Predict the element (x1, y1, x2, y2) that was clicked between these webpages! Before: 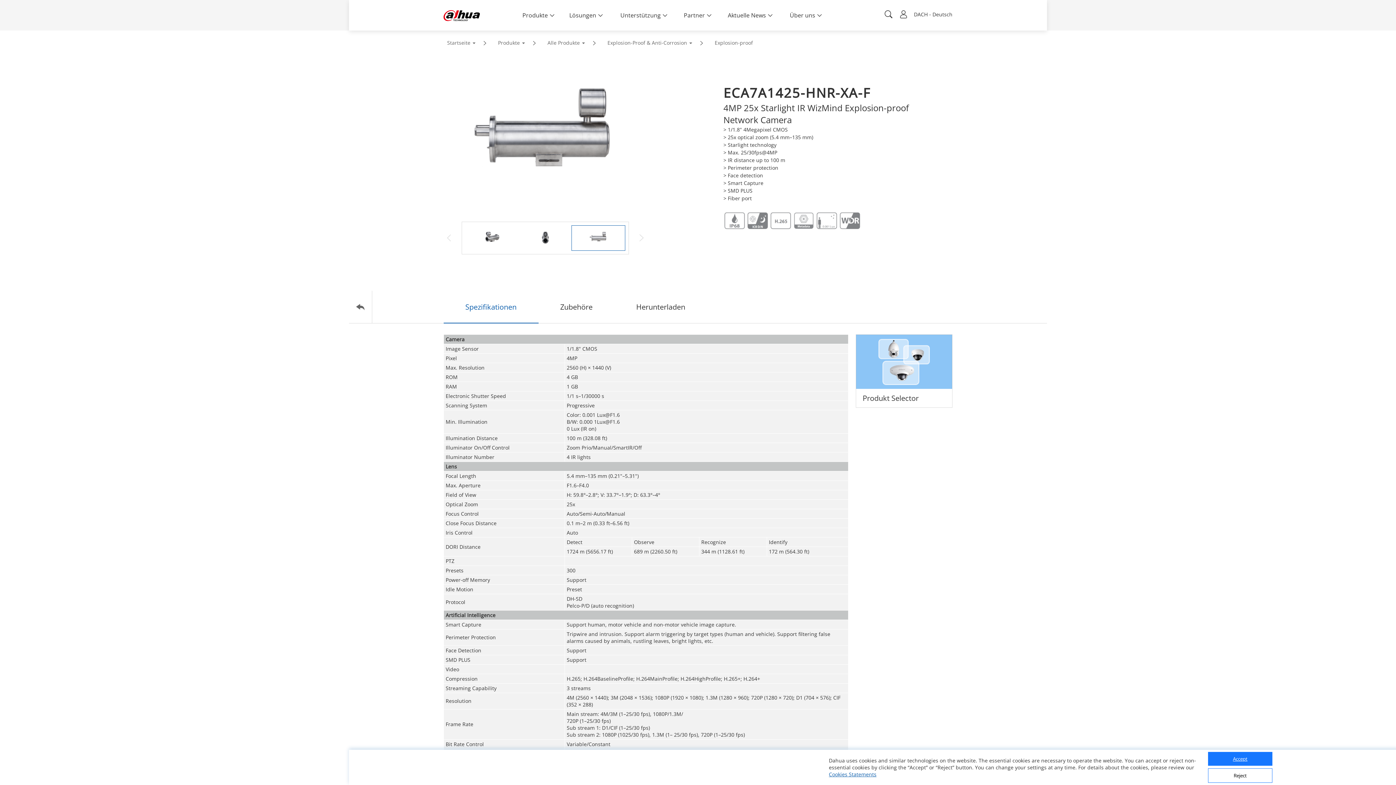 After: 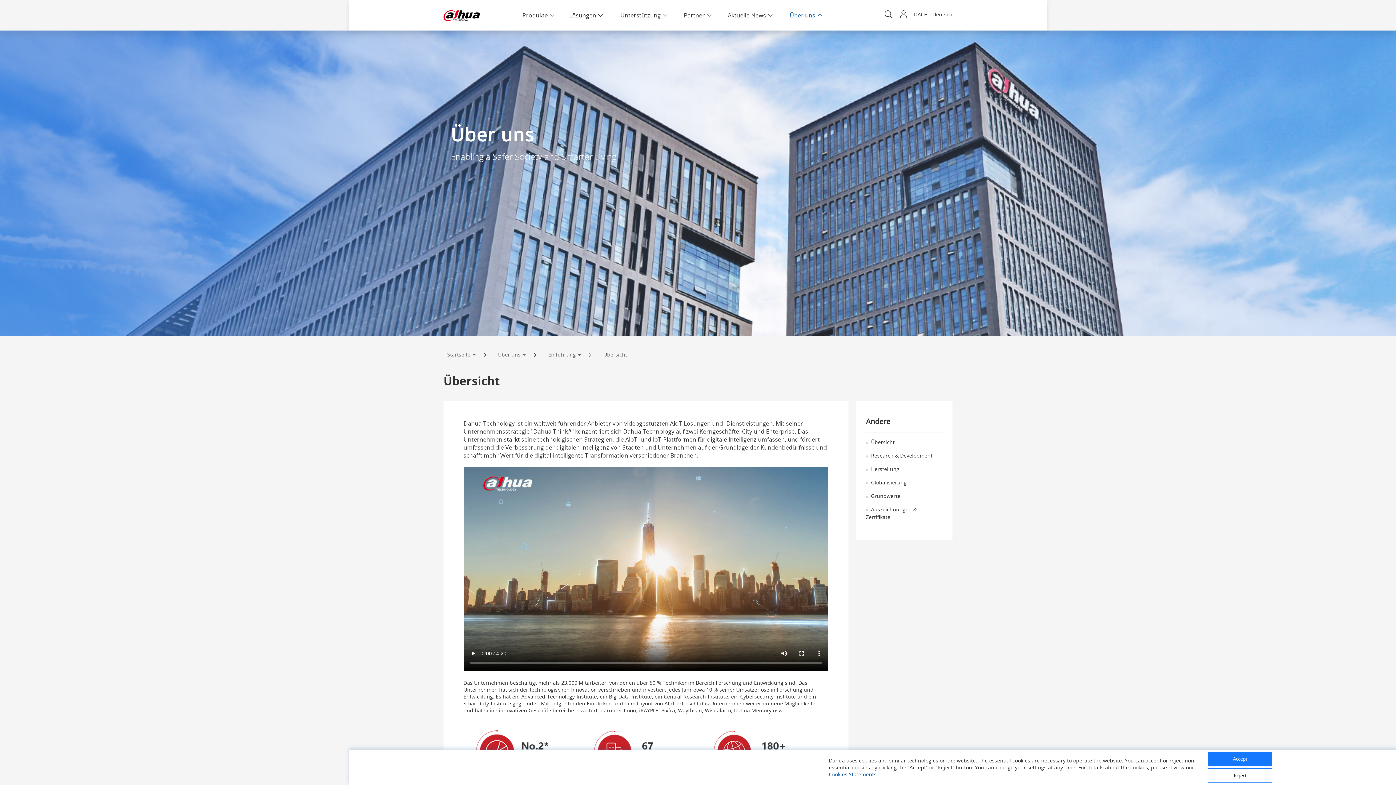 Action: label: Über uns bbox: (782, 11, 829, 19)